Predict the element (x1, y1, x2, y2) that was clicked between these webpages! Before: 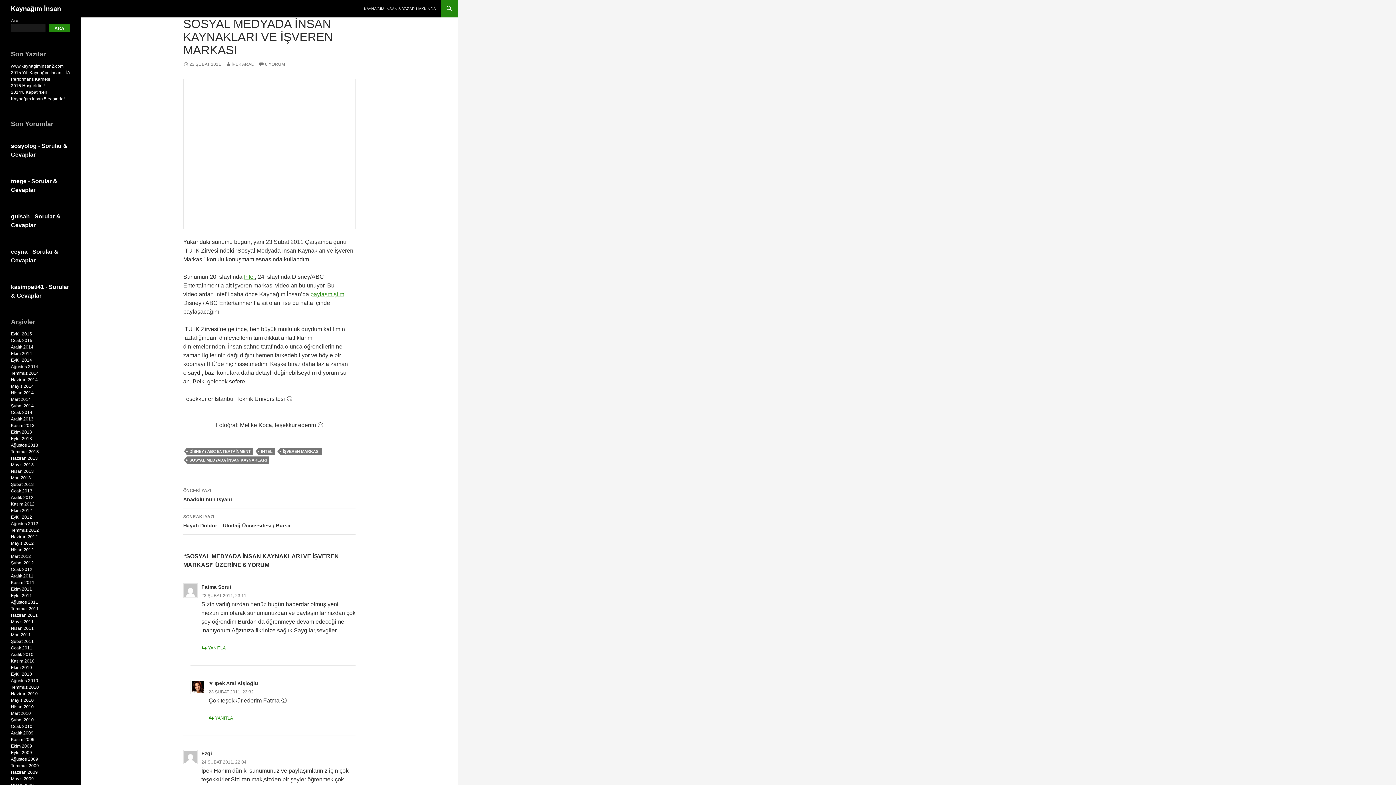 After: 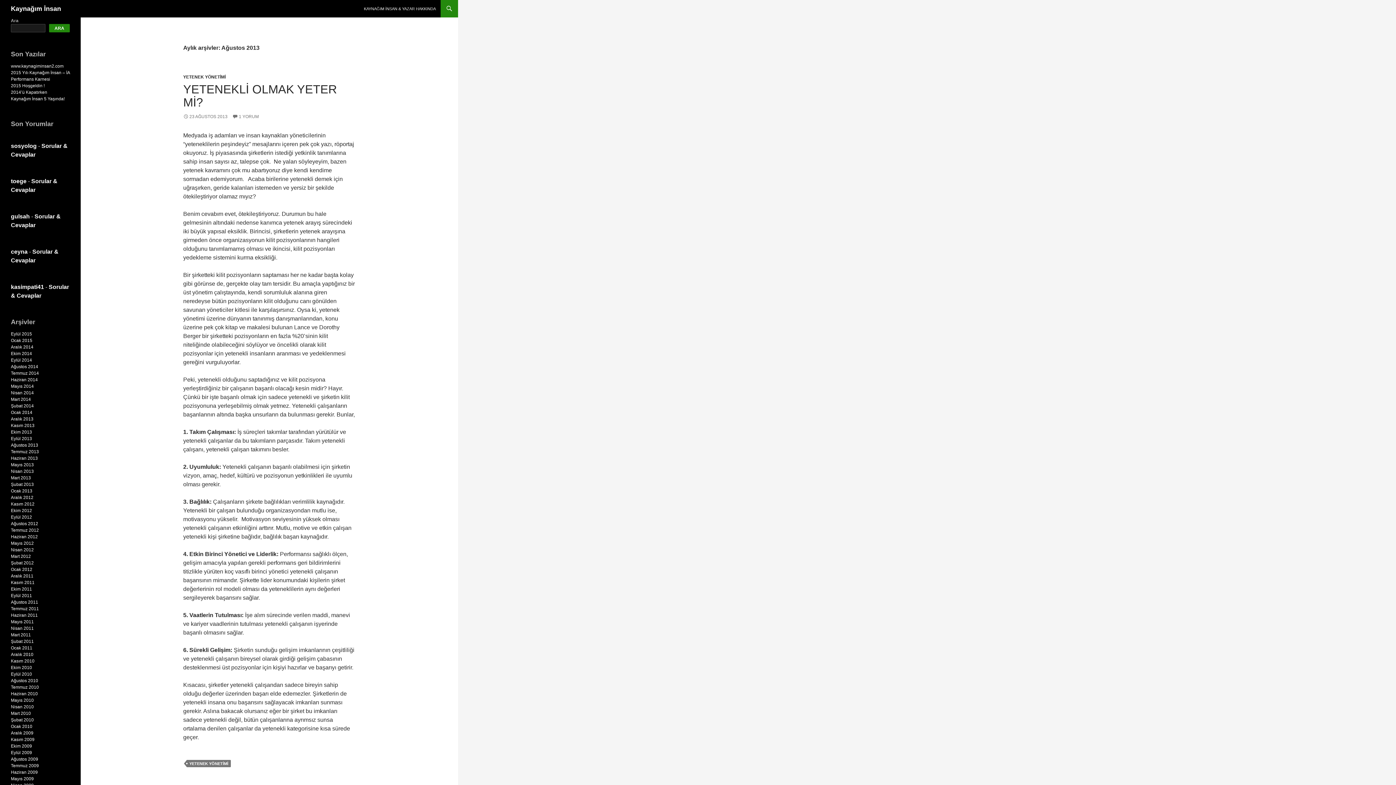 Action: bbox: (10, 442, 38, 448) label: Ağustos 2013